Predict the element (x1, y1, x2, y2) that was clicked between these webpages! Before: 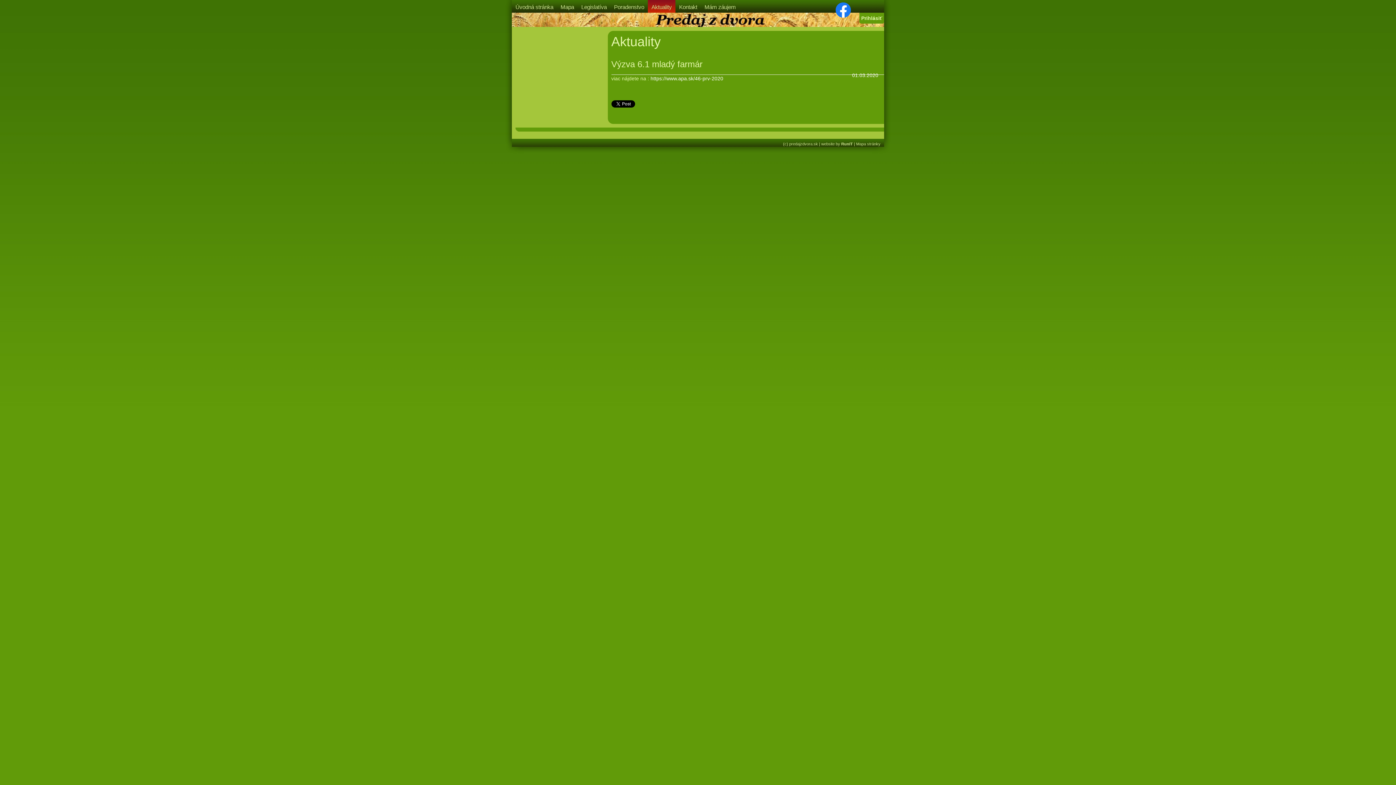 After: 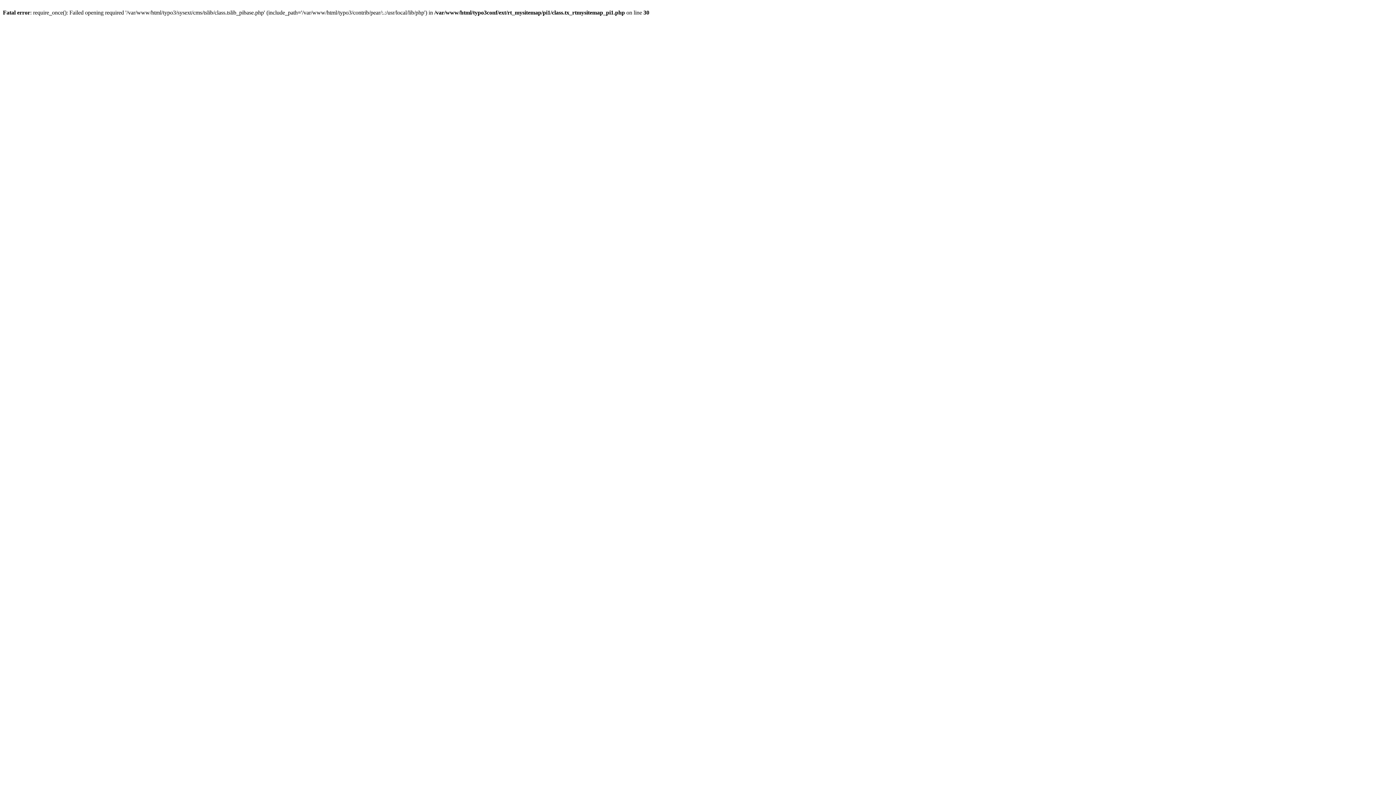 Action: bbox: (856, 141, 880, 146) label: Mapa stránky